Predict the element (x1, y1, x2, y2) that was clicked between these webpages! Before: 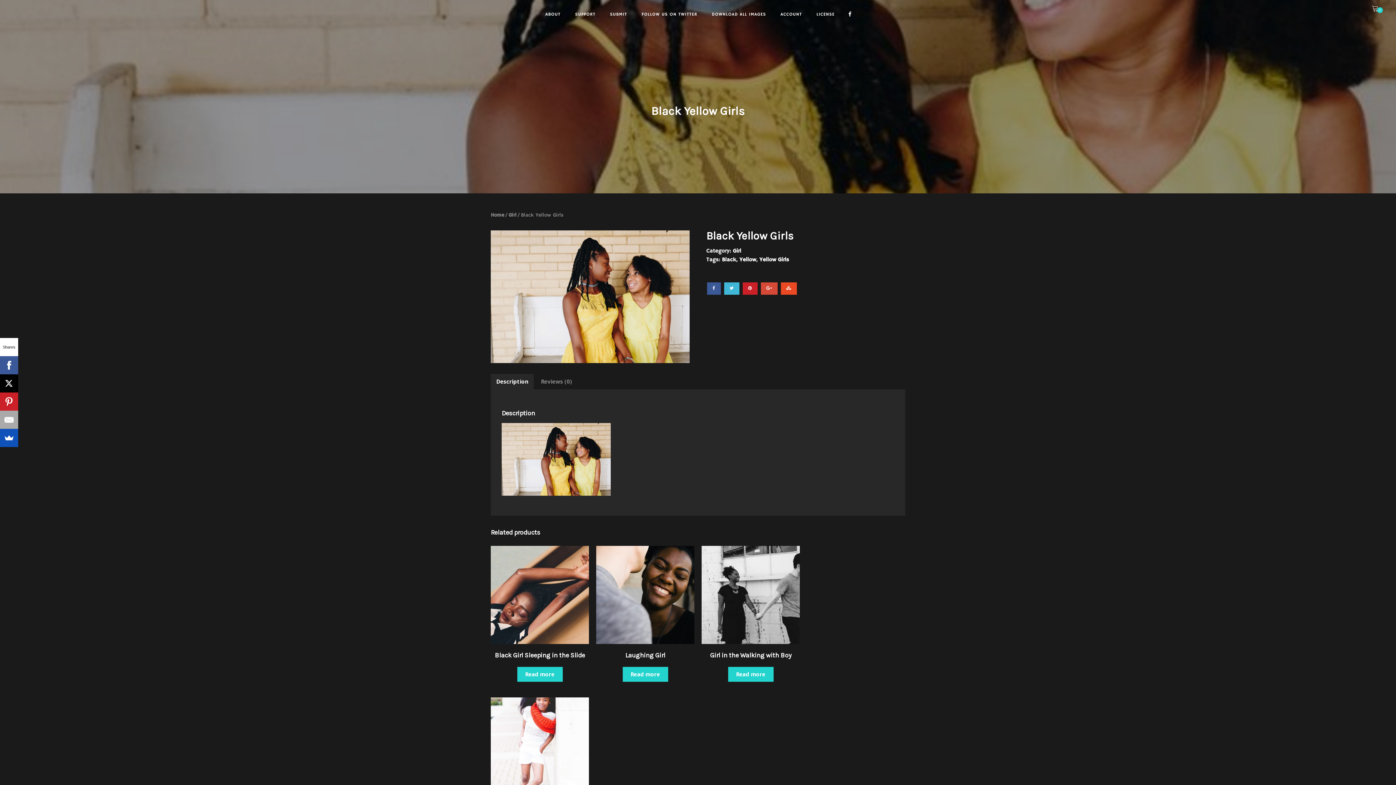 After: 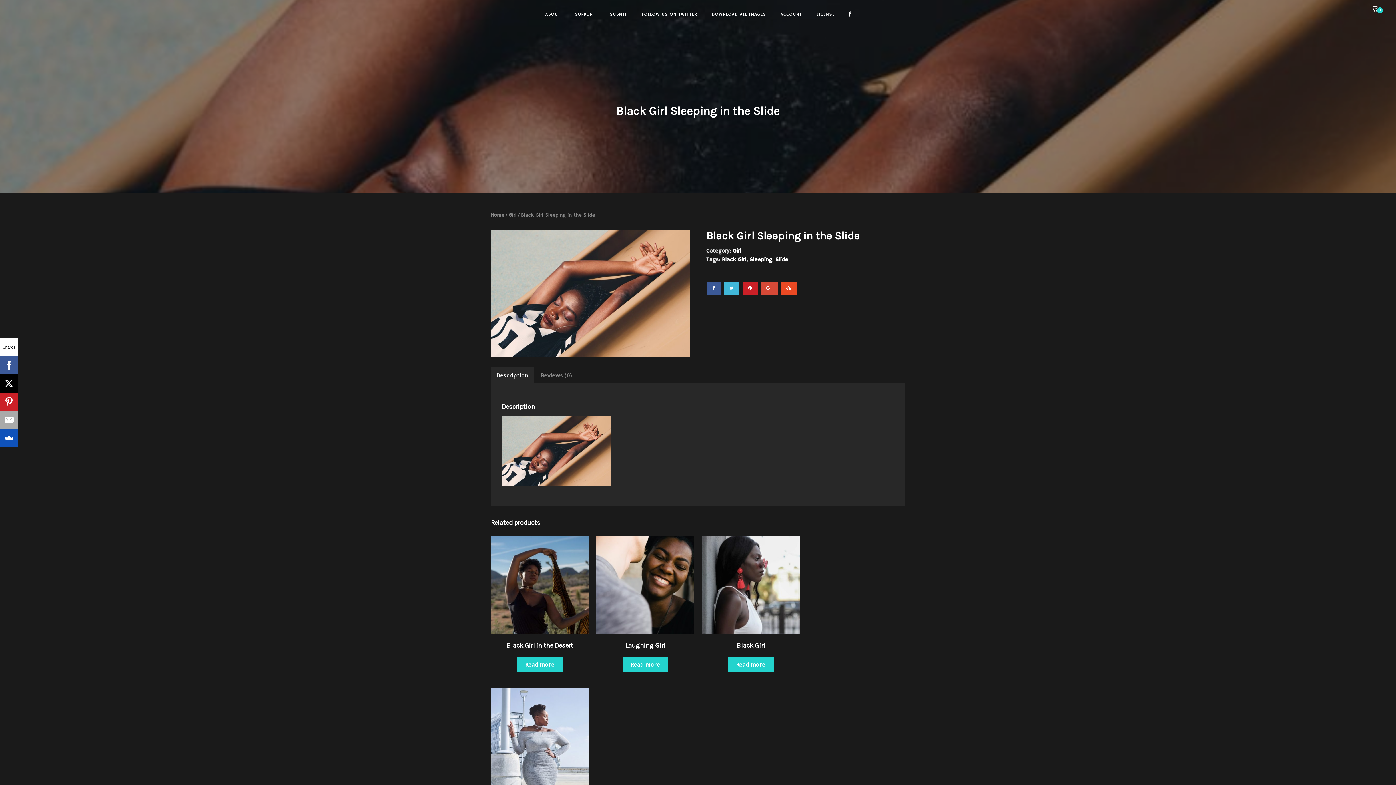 Action: label: Read more bbox: (517, 667, 562, 682)